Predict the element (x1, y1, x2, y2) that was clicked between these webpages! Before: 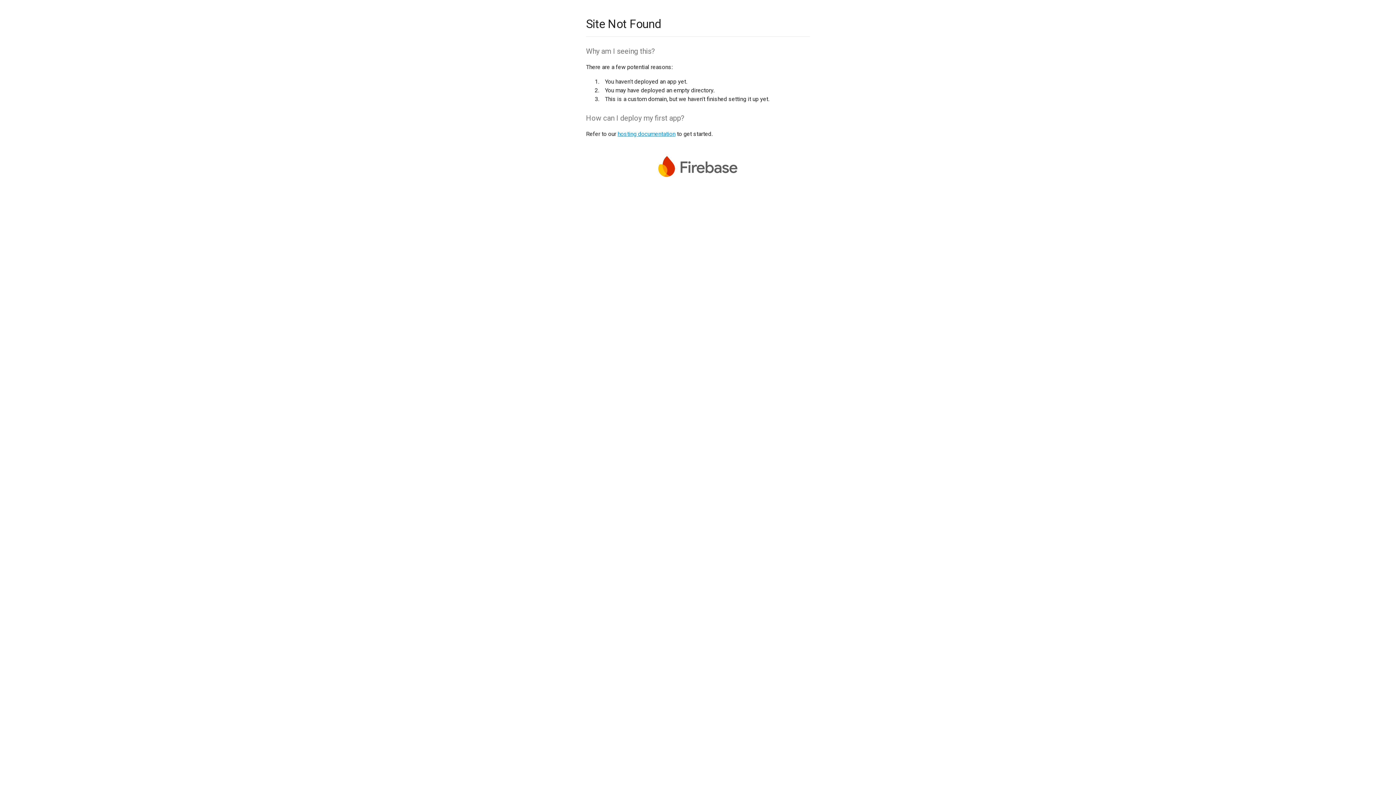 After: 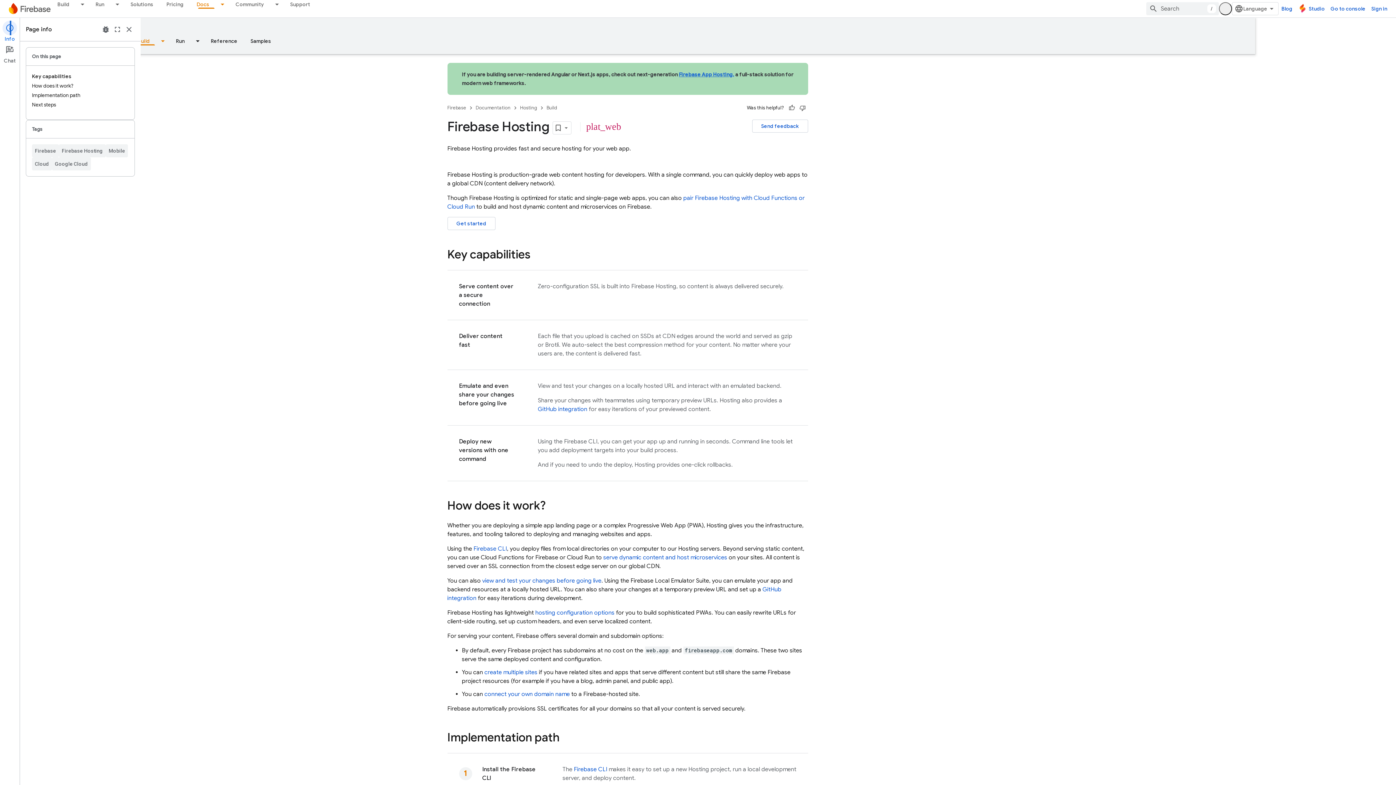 Action: bbox: (617, 130, 675, 137) label: hosting documentation